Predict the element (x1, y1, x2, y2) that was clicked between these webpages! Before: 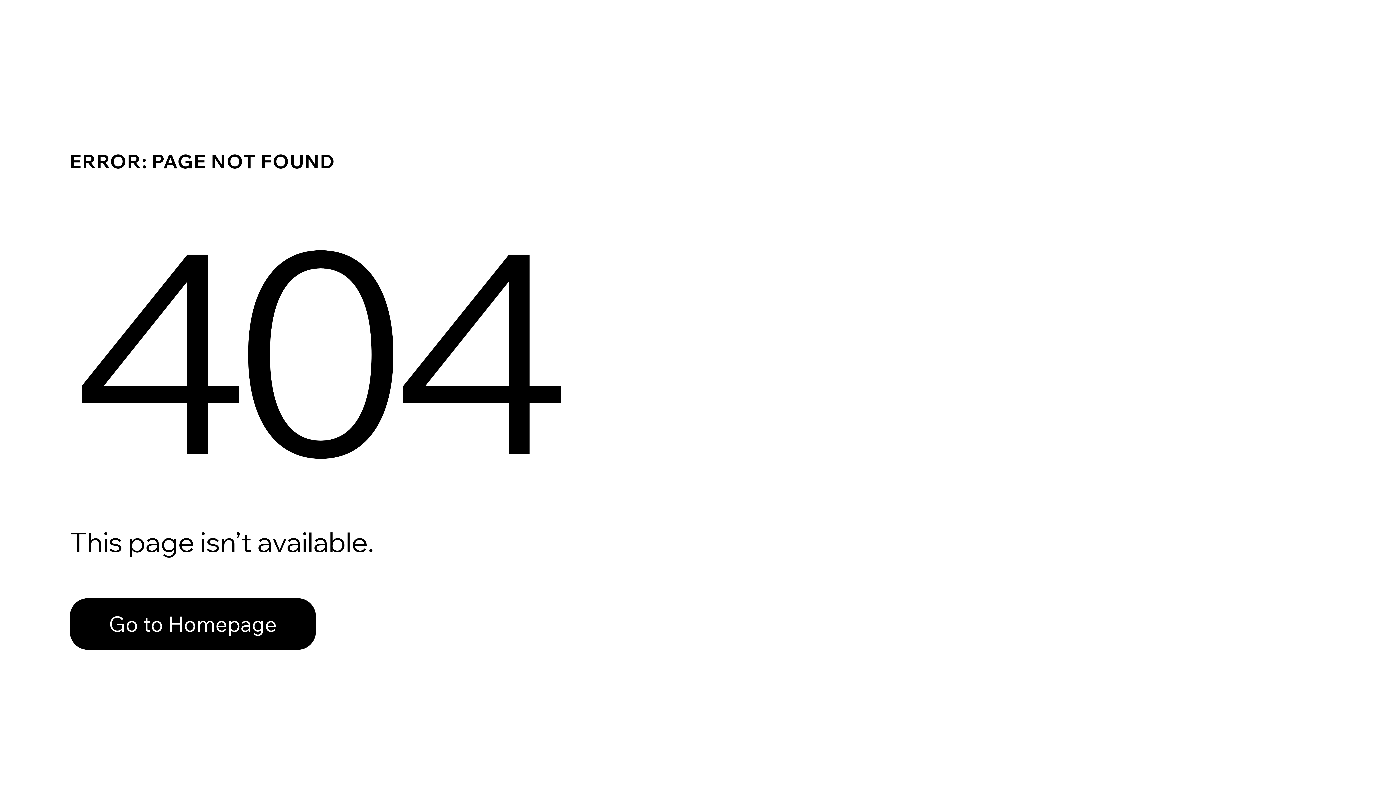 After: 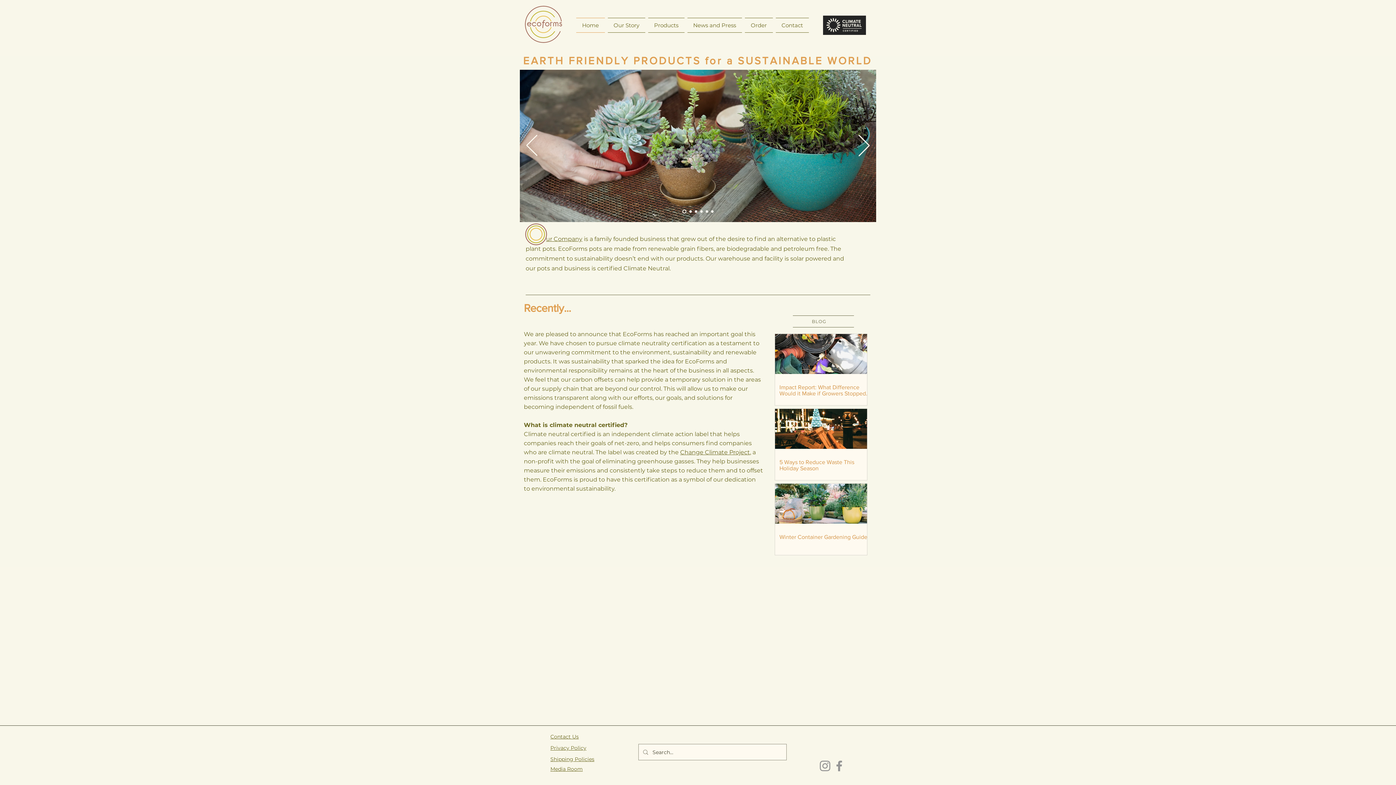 Action: bbox: (69, 582, 768, 659) label: Go to Homepage